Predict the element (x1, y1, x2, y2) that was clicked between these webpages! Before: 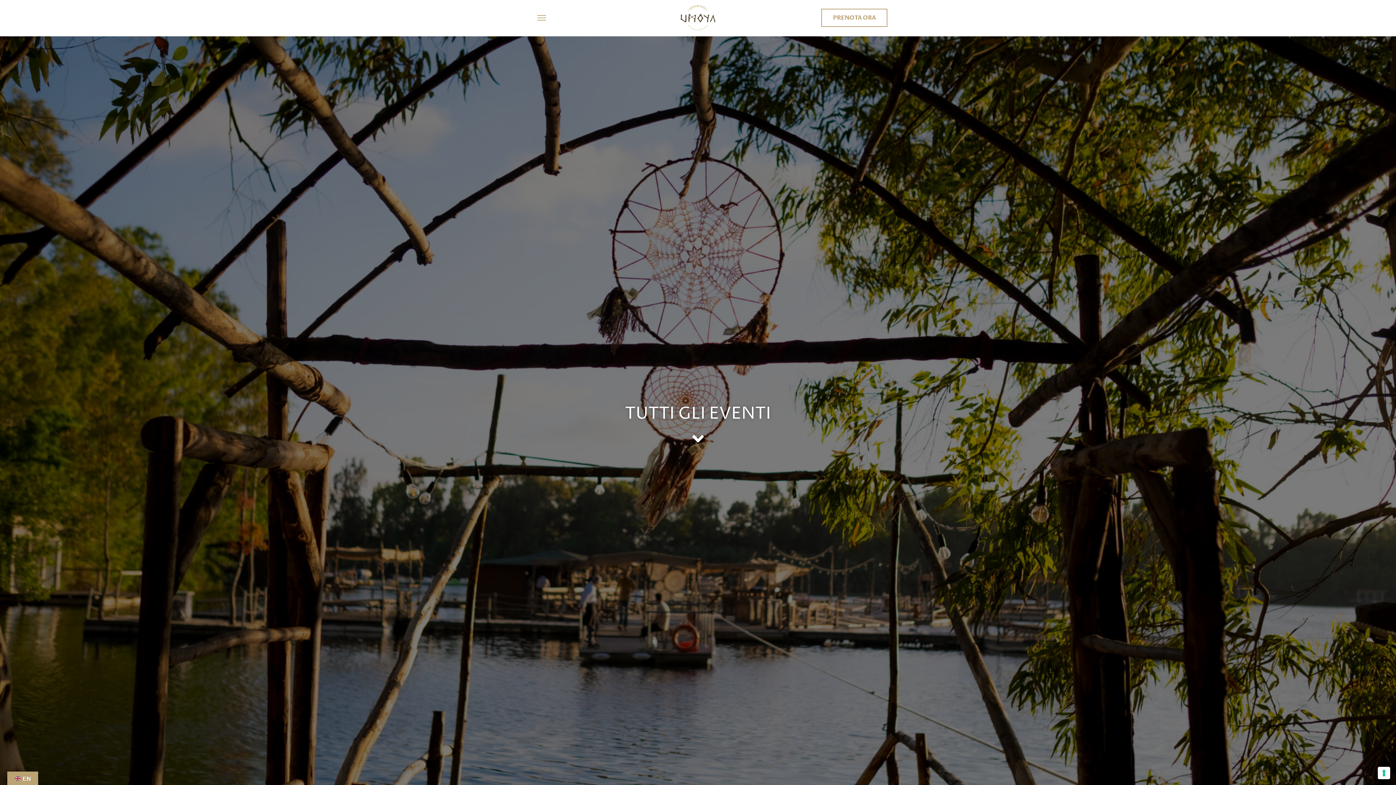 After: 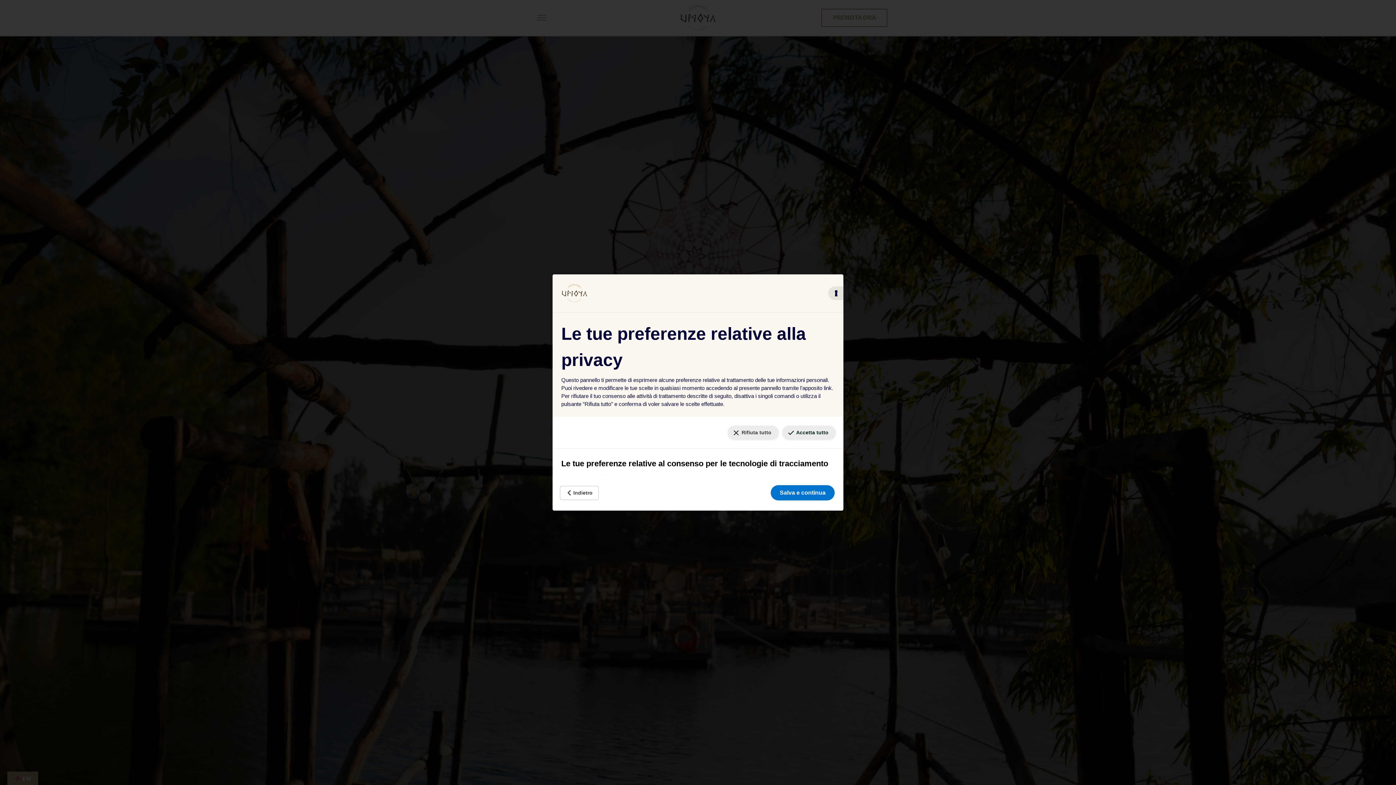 Action: label: Le tue preferenze relative al consenso per le tecnologie di tracciamento bbox: (1378, 767, 1390, 779)